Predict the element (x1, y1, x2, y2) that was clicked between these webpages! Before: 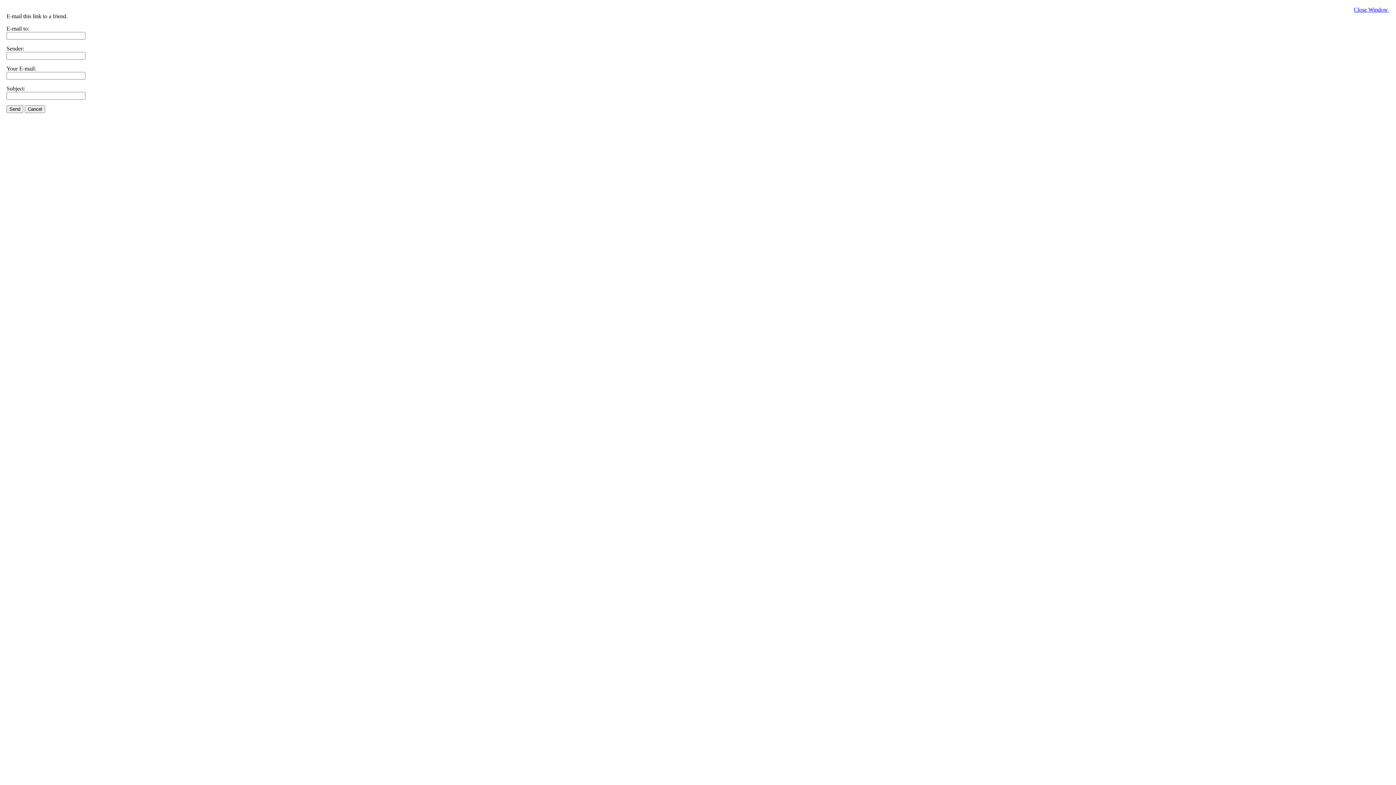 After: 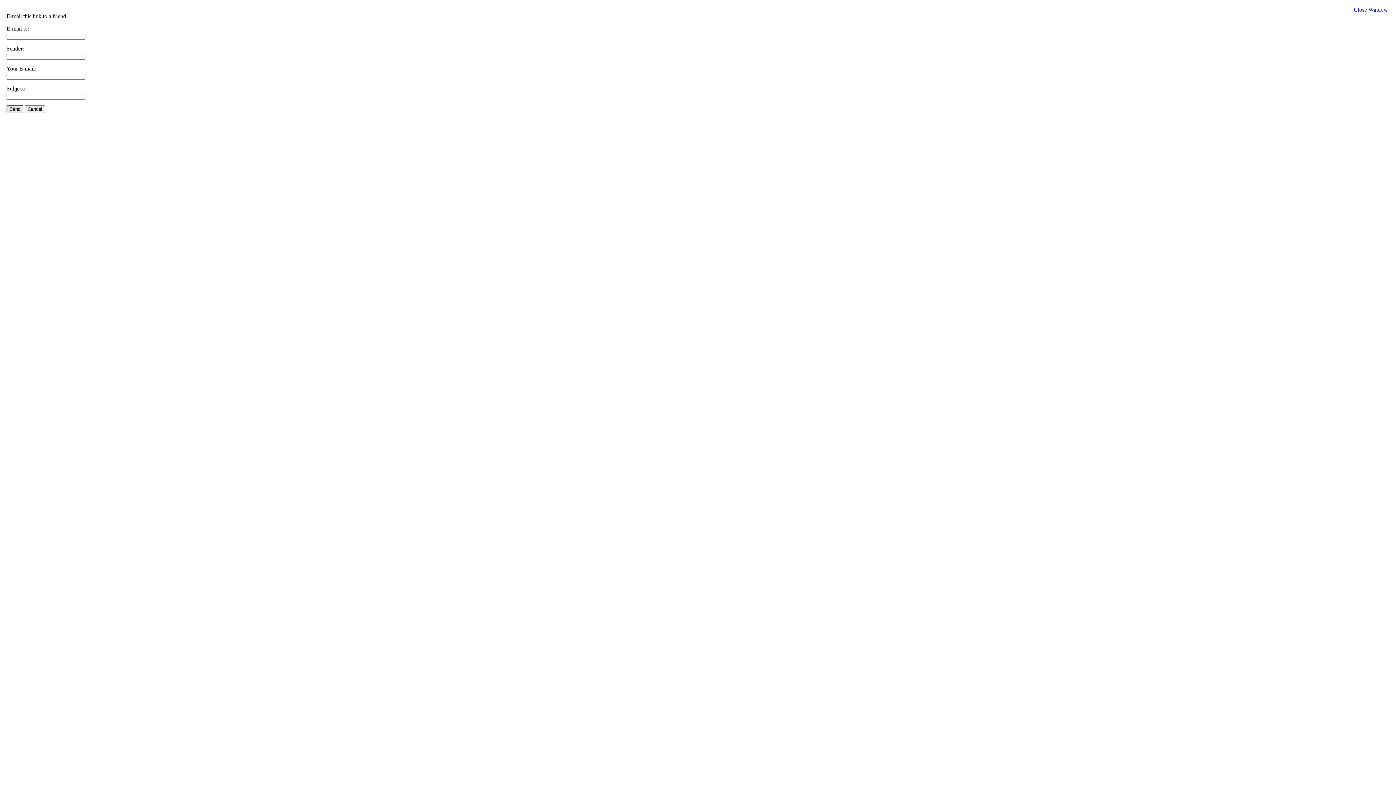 Action: bbox: (6, 105, 23, 113) label: Send